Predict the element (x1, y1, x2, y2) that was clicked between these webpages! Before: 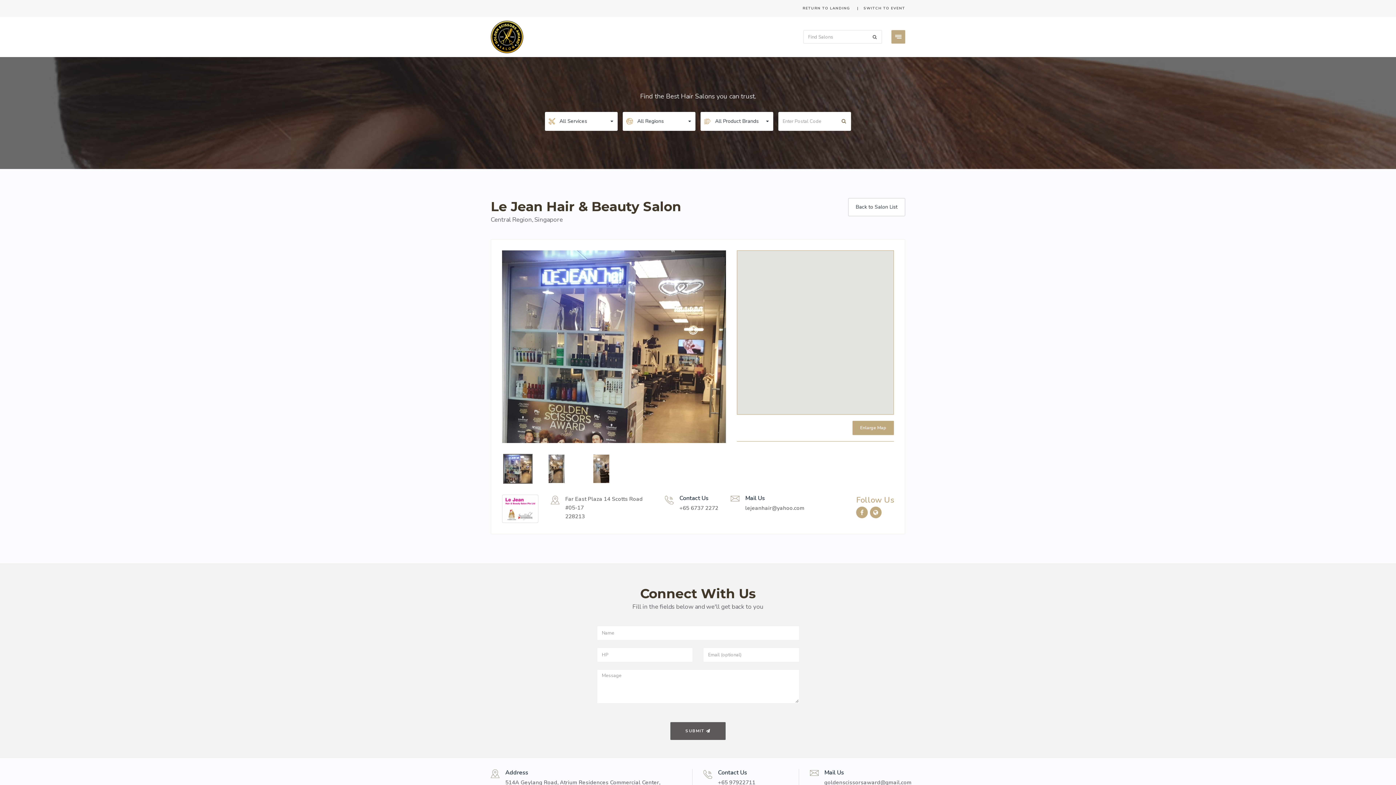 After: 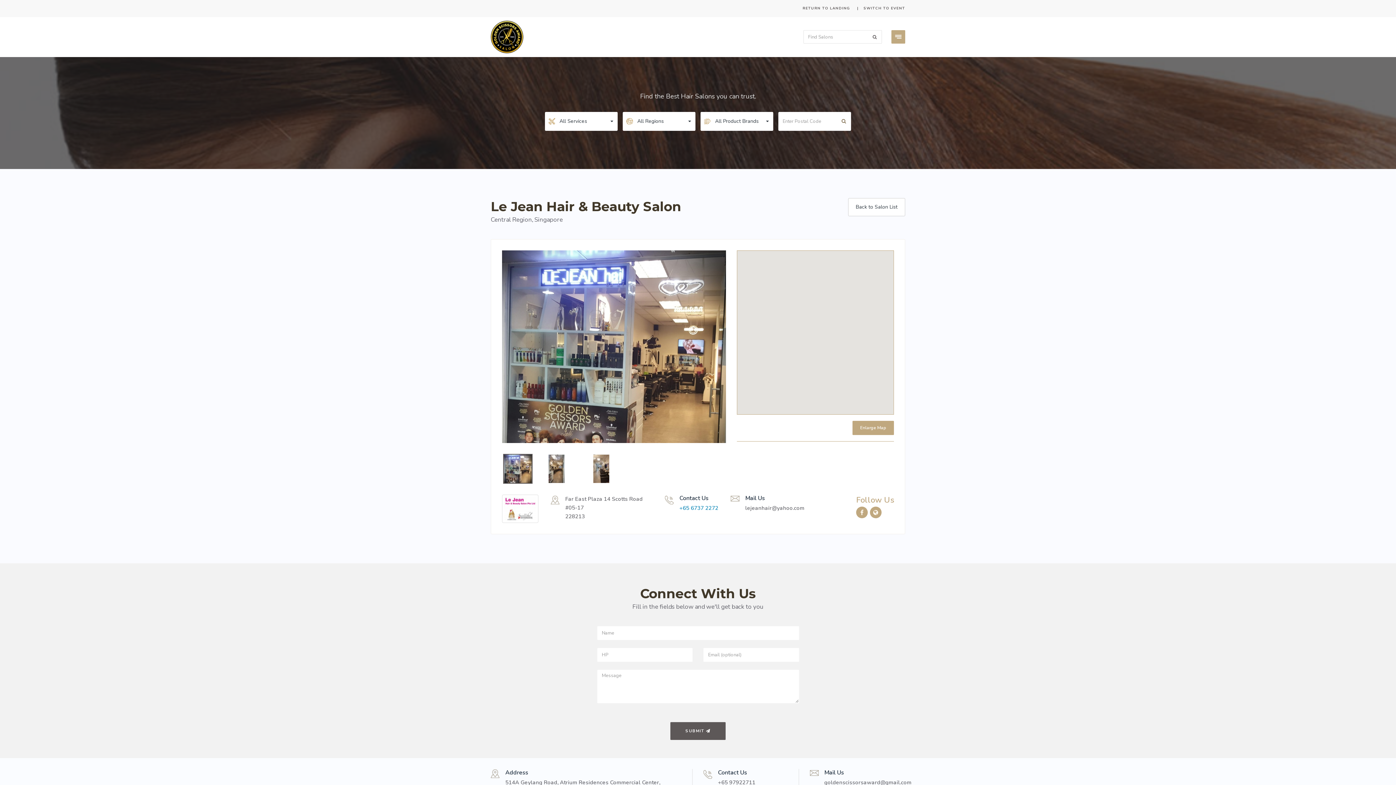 Action: bbox: (679, 504, 718, 512) label: +65 6737 2272